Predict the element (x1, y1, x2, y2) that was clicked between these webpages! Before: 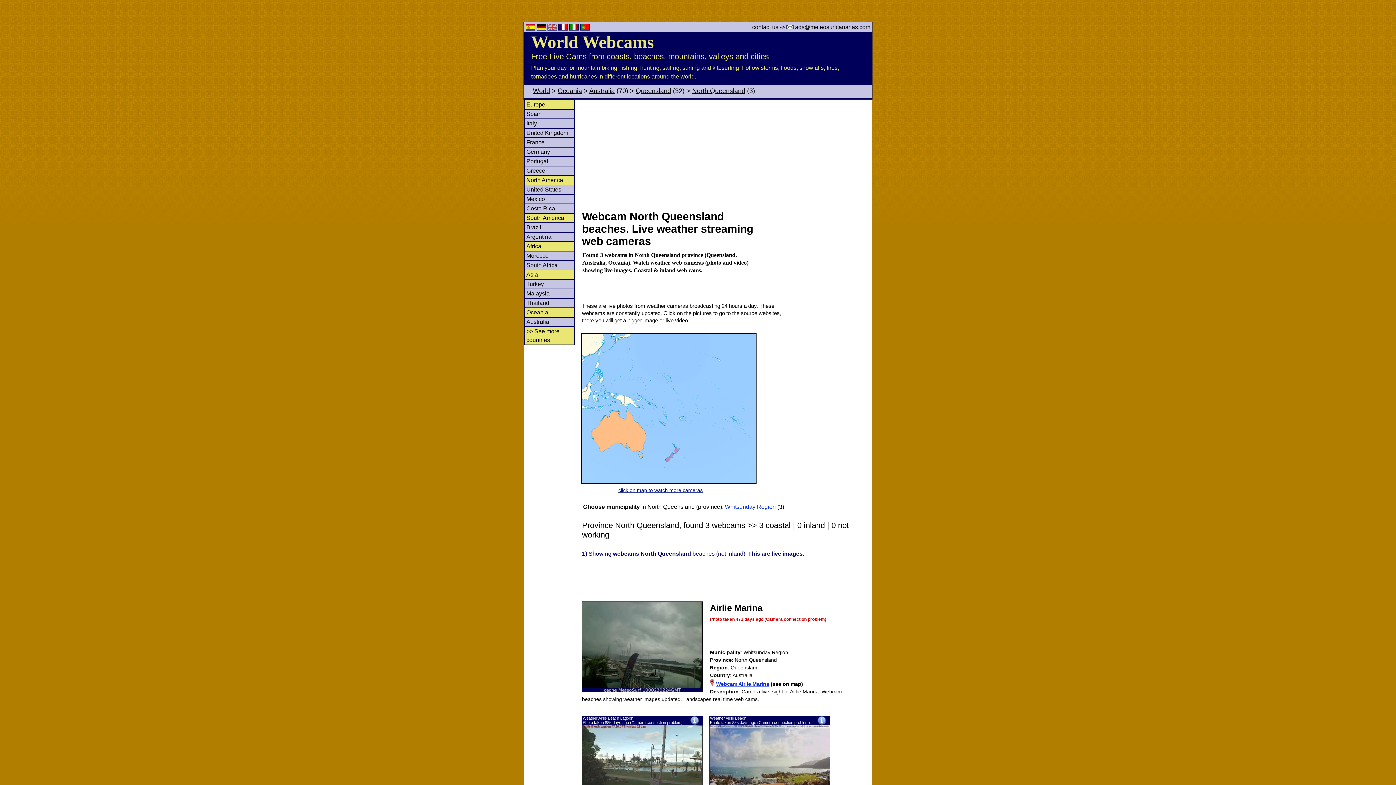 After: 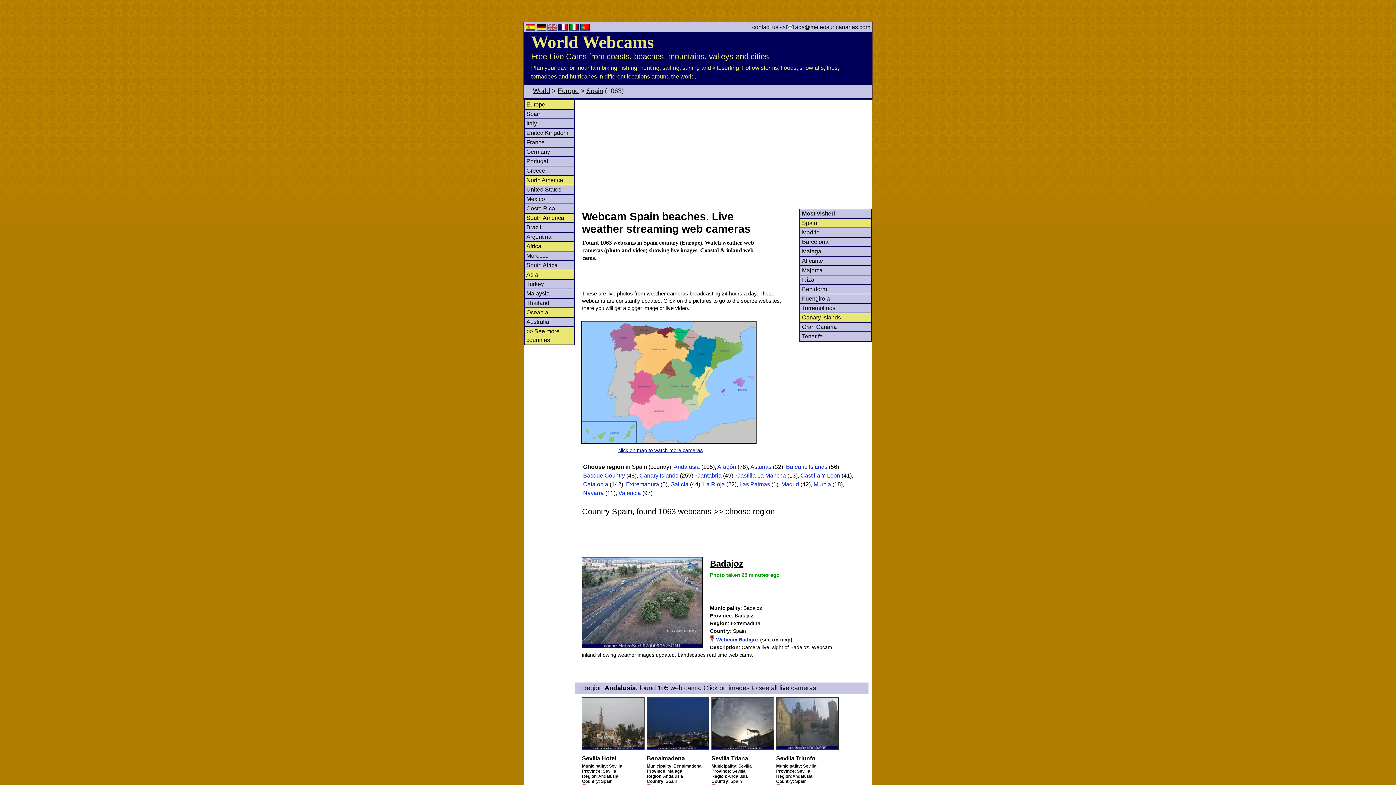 Action: bbox: (526, 110, 541, 116) label: Spain